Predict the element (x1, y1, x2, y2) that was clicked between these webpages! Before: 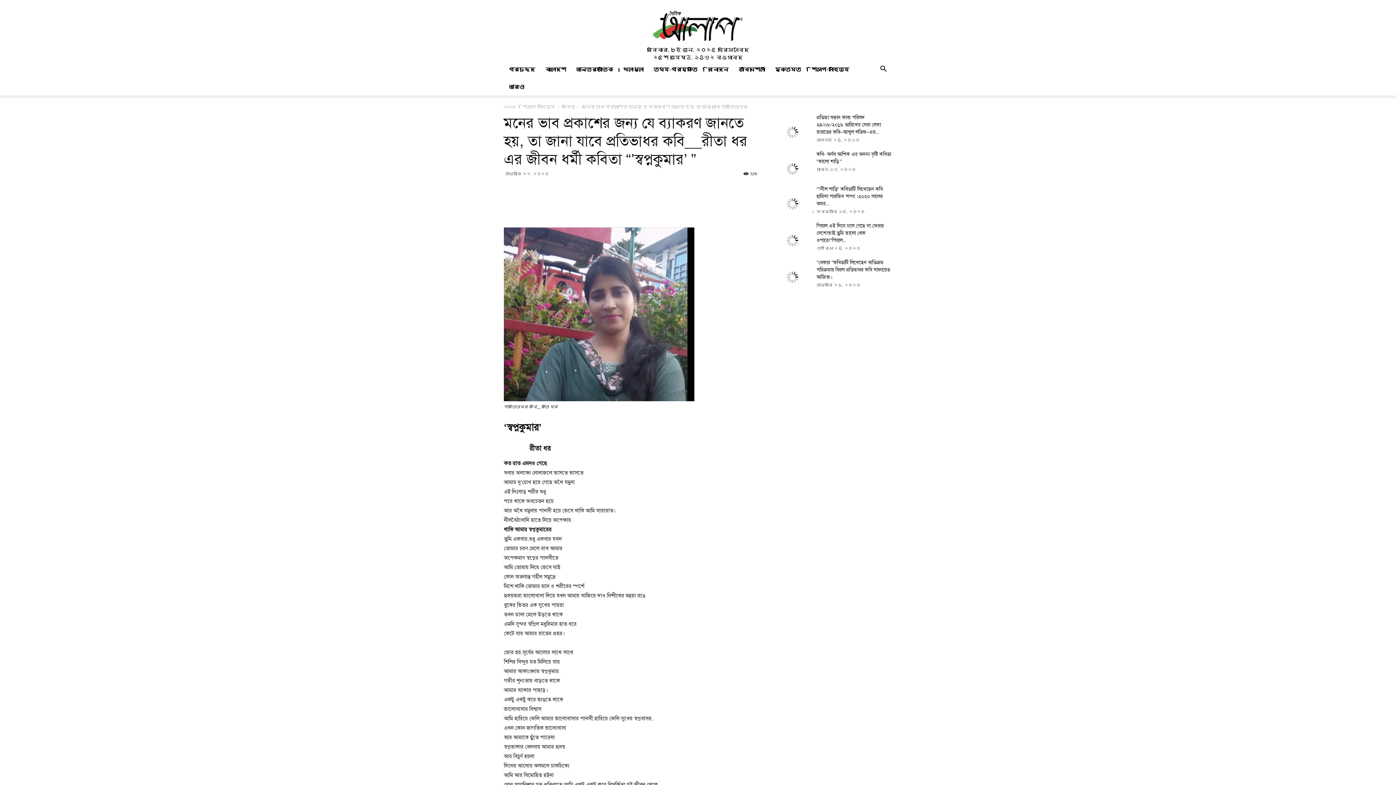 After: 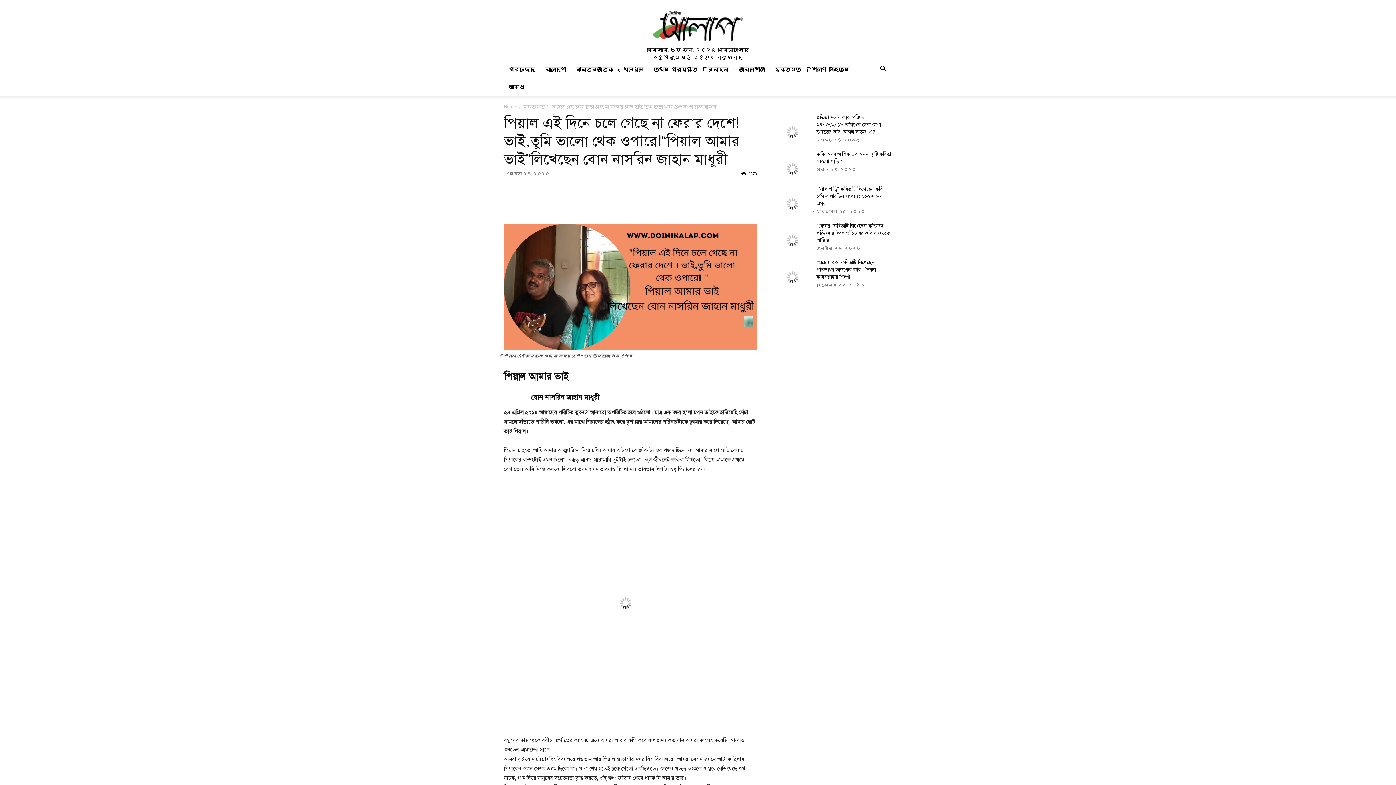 Action: bbox: (816, 222, 884, 243) label: পিয়াল এই দিনে চলে গেছে না ফেরার দেশে!ভাই,তুমি ভালো থেক ওপারে!“পিয়াল...